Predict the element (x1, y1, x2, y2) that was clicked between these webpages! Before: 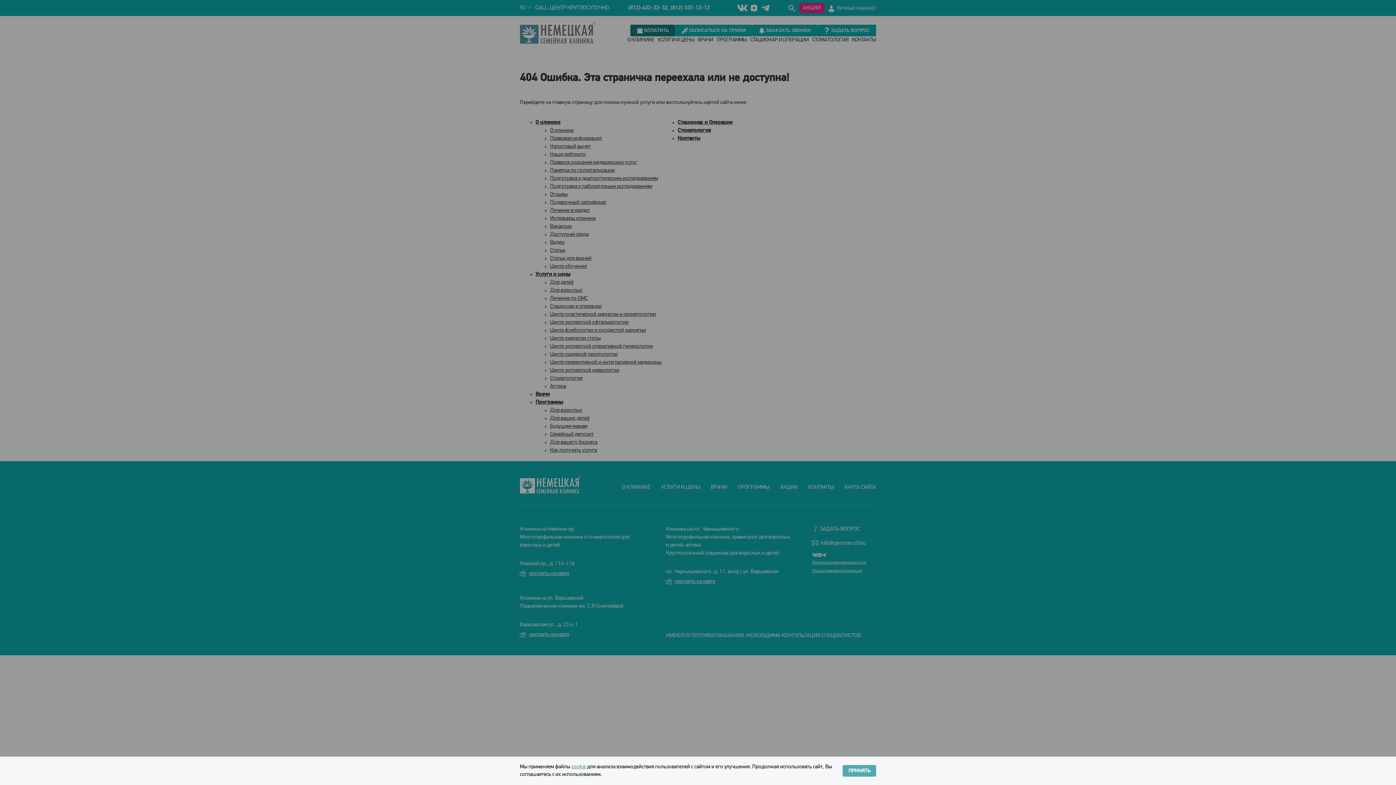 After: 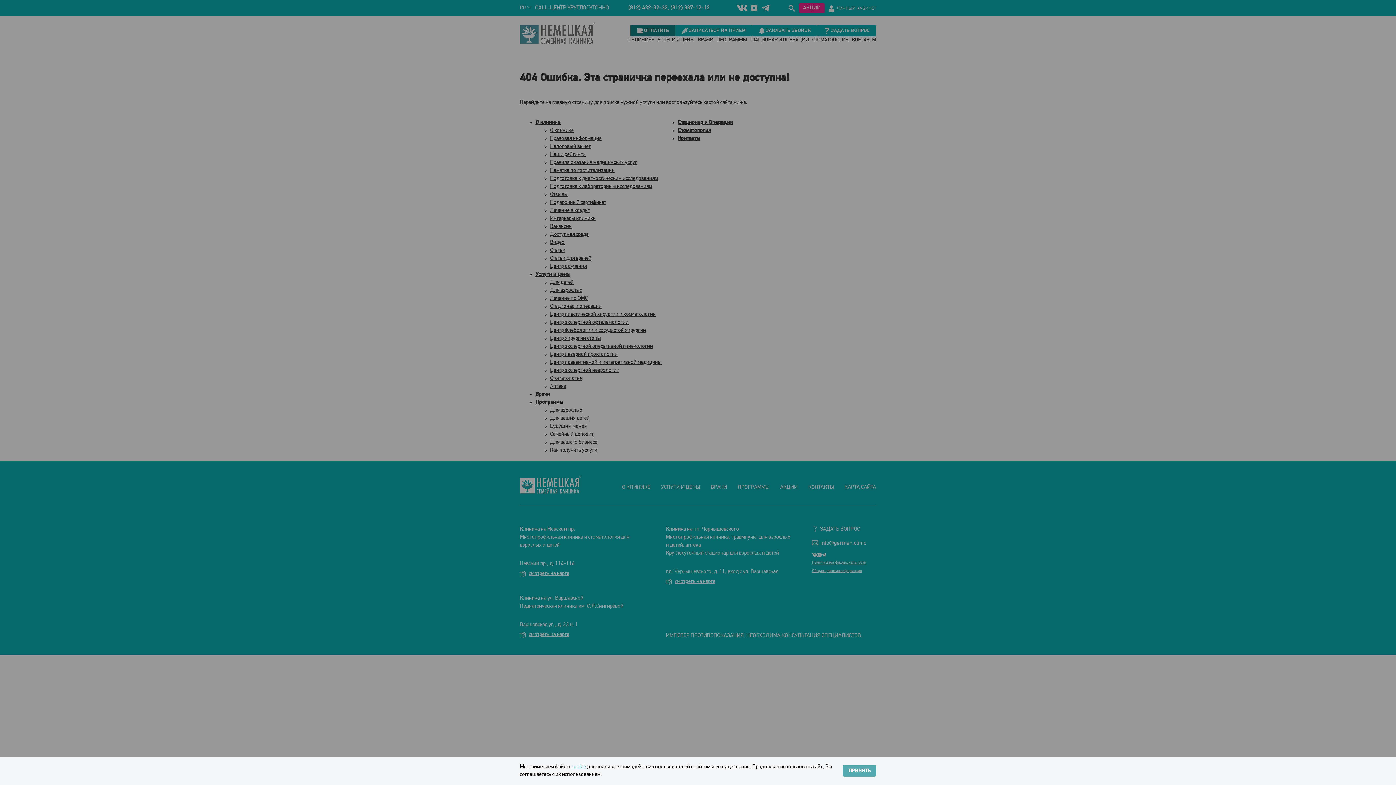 Action: label: cookie bbox: (571, 764, 586, 770)